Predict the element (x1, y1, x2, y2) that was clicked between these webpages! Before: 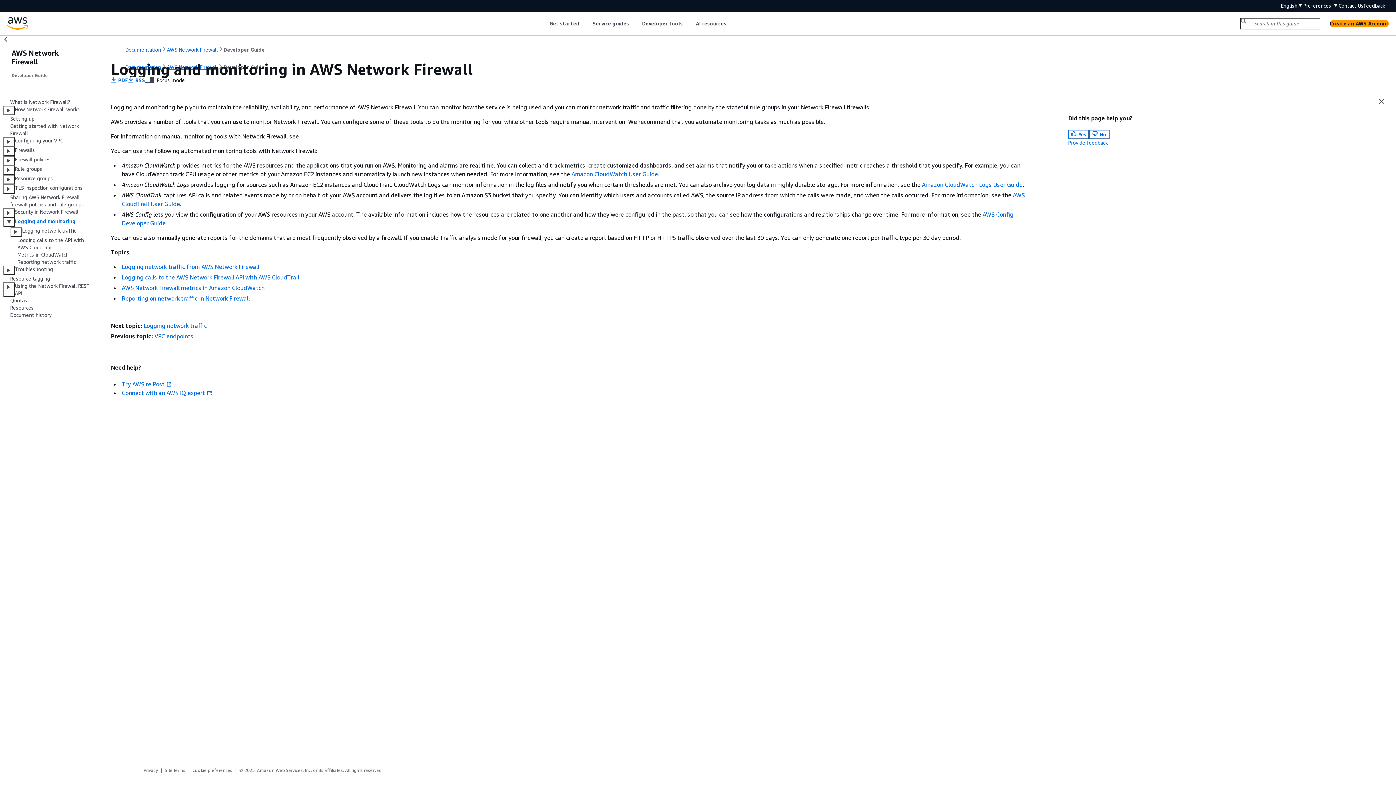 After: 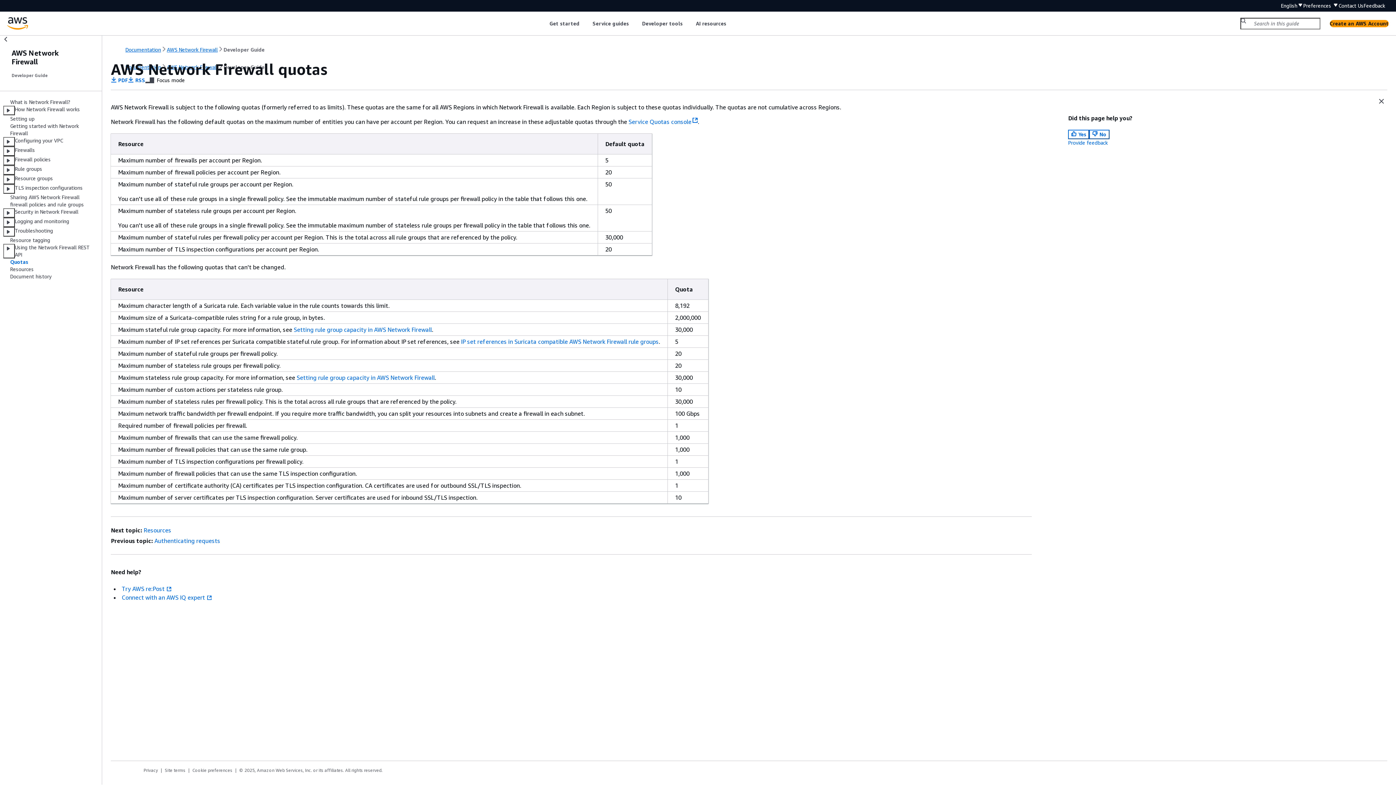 Action: bbox: (10, 297, 27, 303) label: Quotas